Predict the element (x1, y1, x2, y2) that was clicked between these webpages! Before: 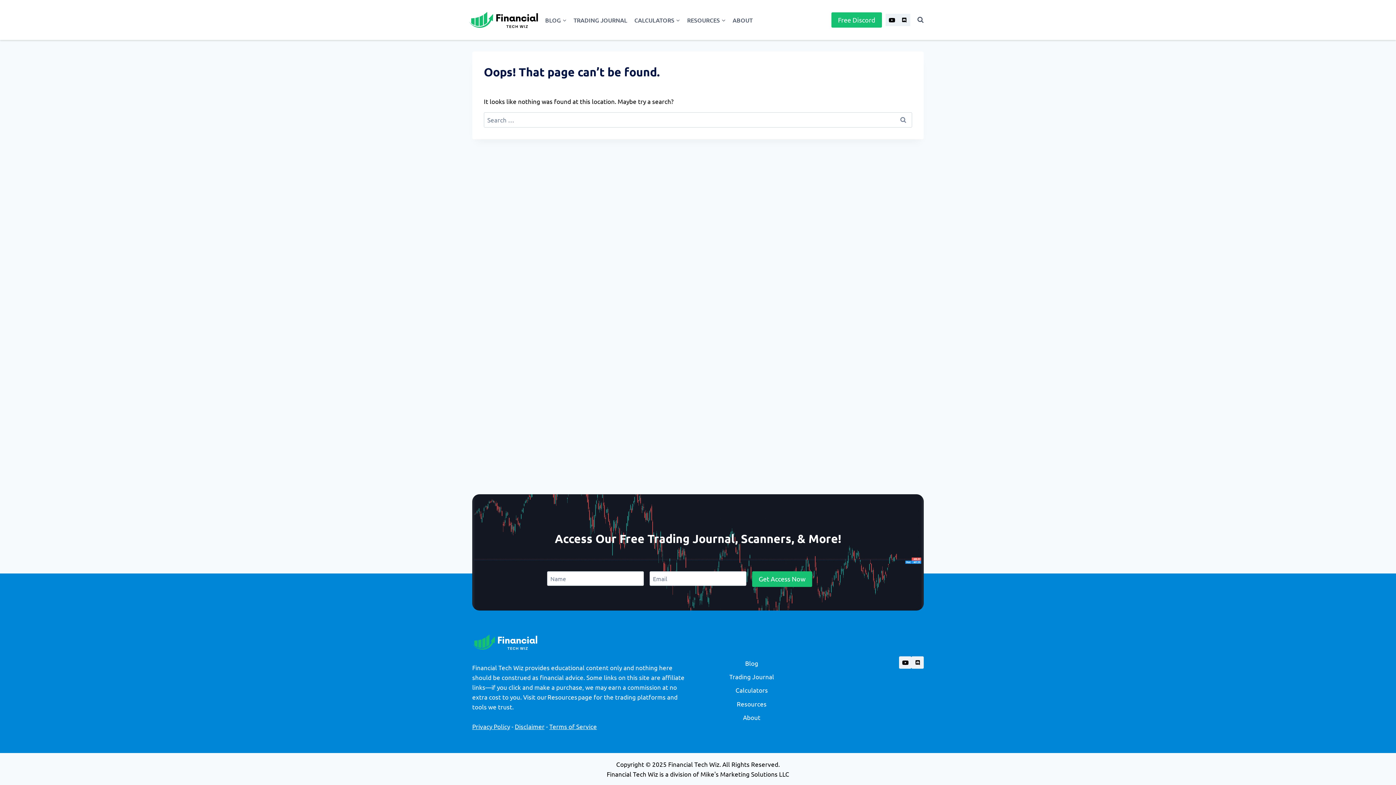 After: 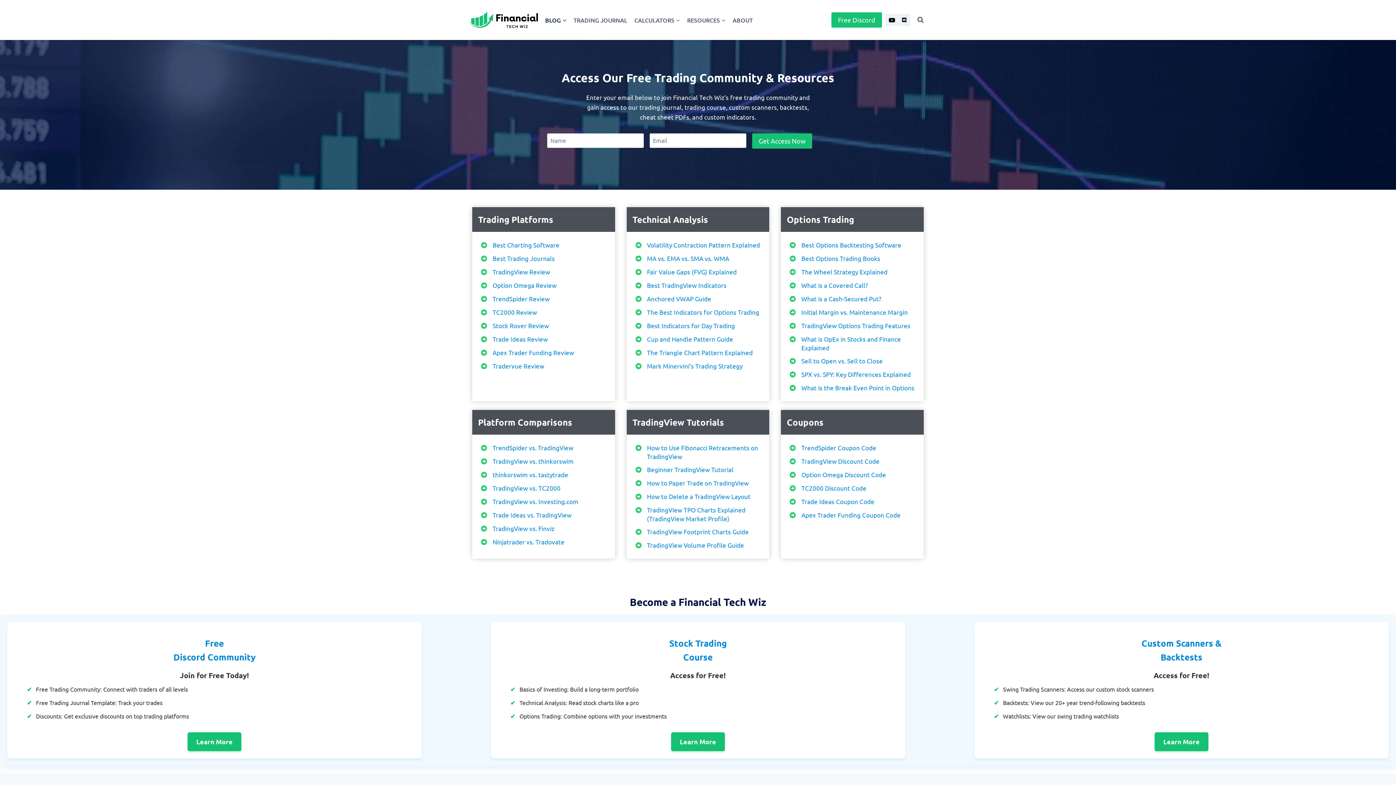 Action: bbox: (541, 11, 570, 28) label: BLOG